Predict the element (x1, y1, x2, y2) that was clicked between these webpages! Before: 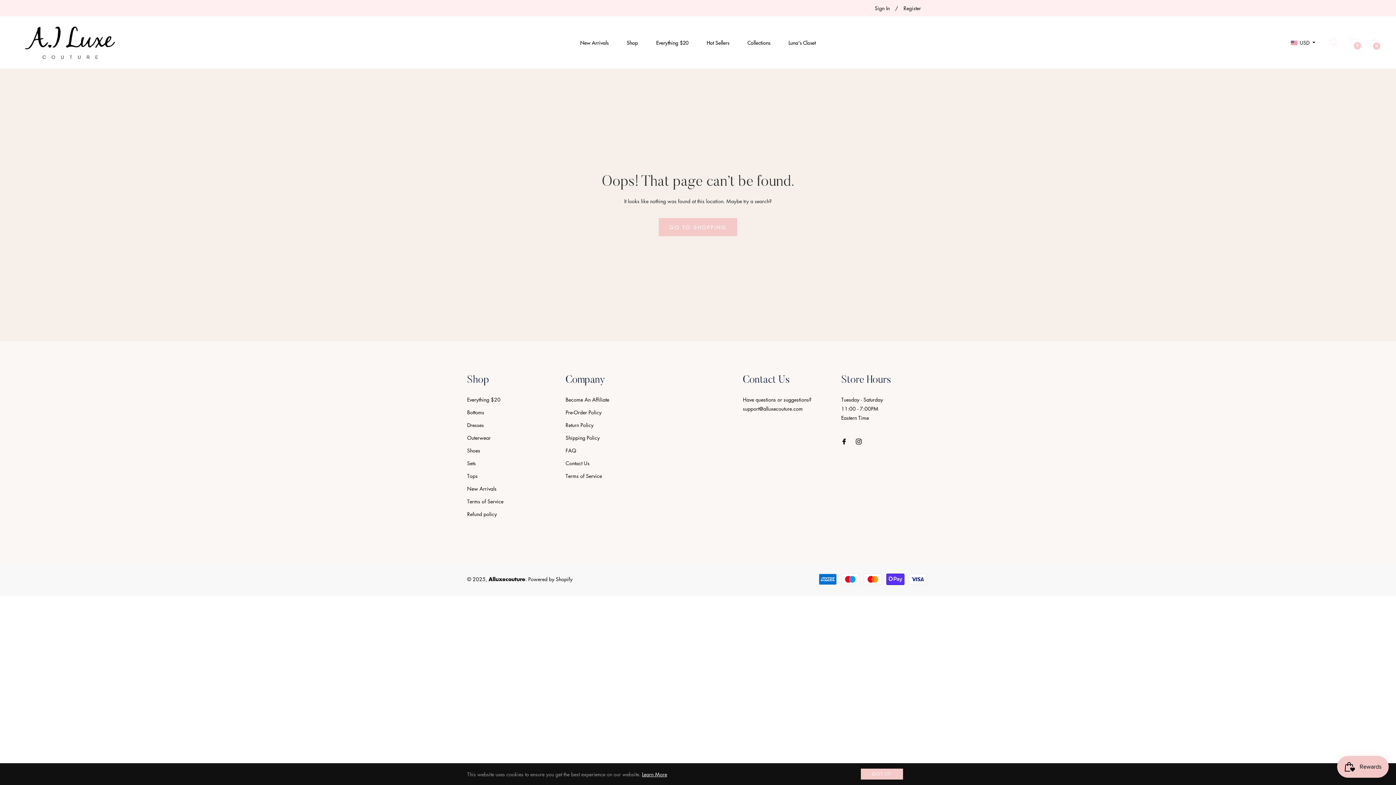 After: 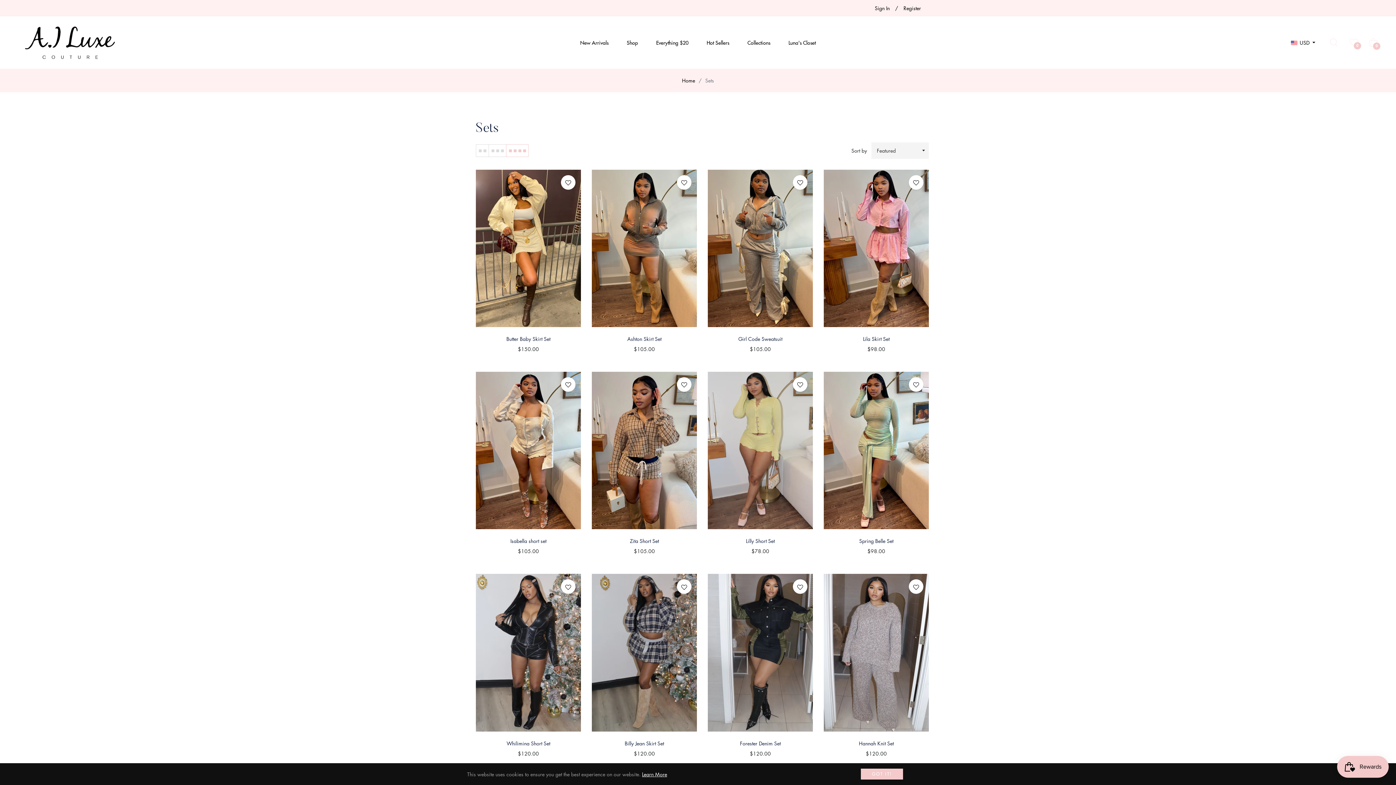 Action: label: Sets bbox: (467, 459, 476, 466)